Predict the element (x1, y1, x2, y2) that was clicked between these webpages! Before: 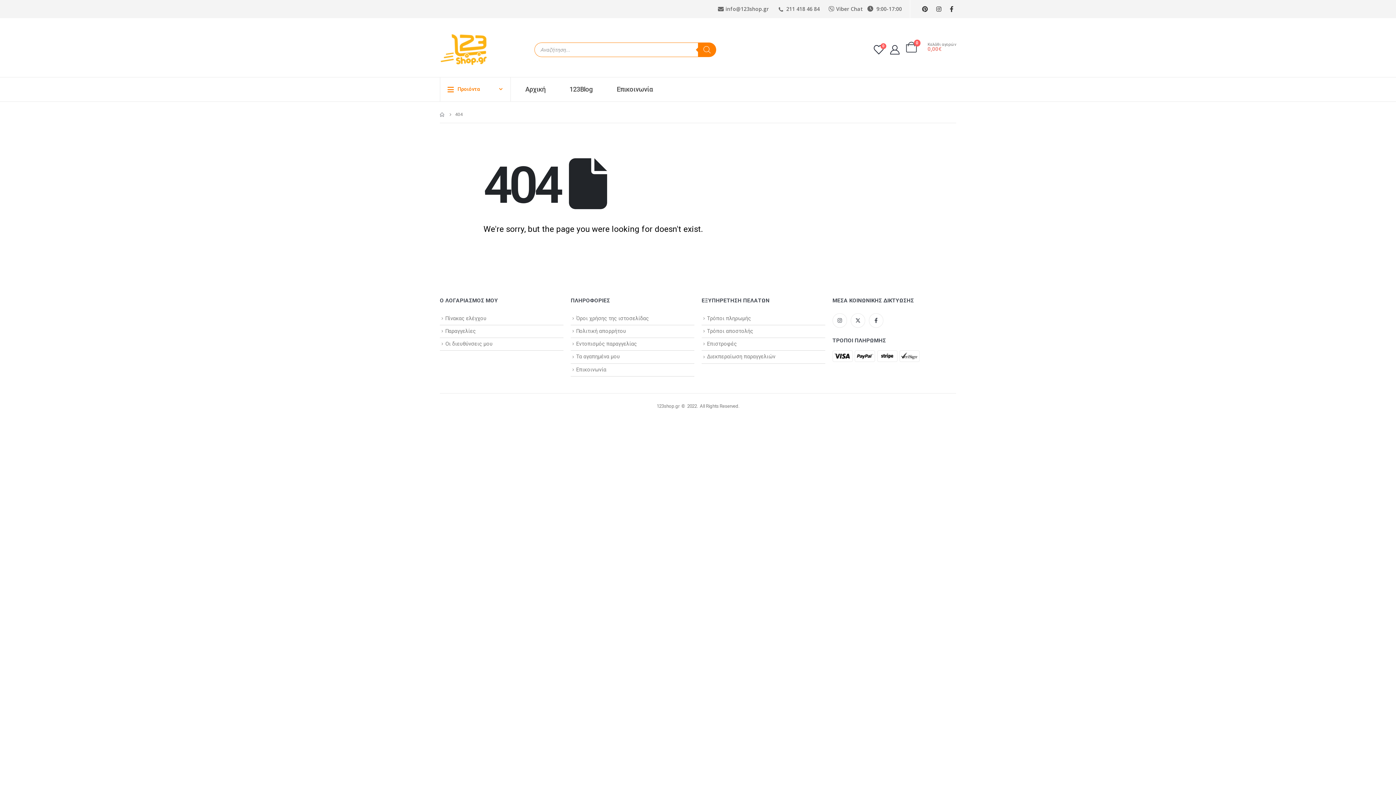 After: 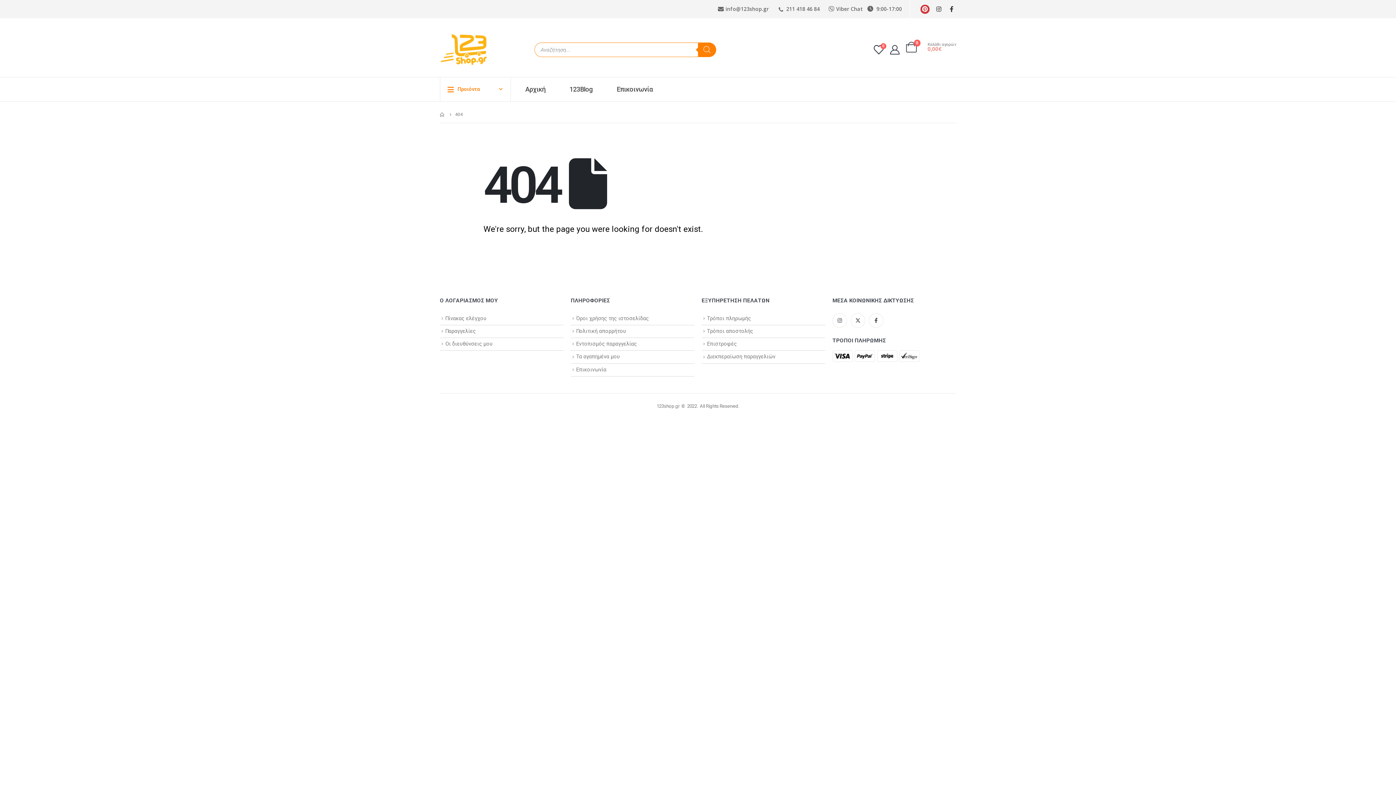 Action: bbox: (920, 4, 929, 13)